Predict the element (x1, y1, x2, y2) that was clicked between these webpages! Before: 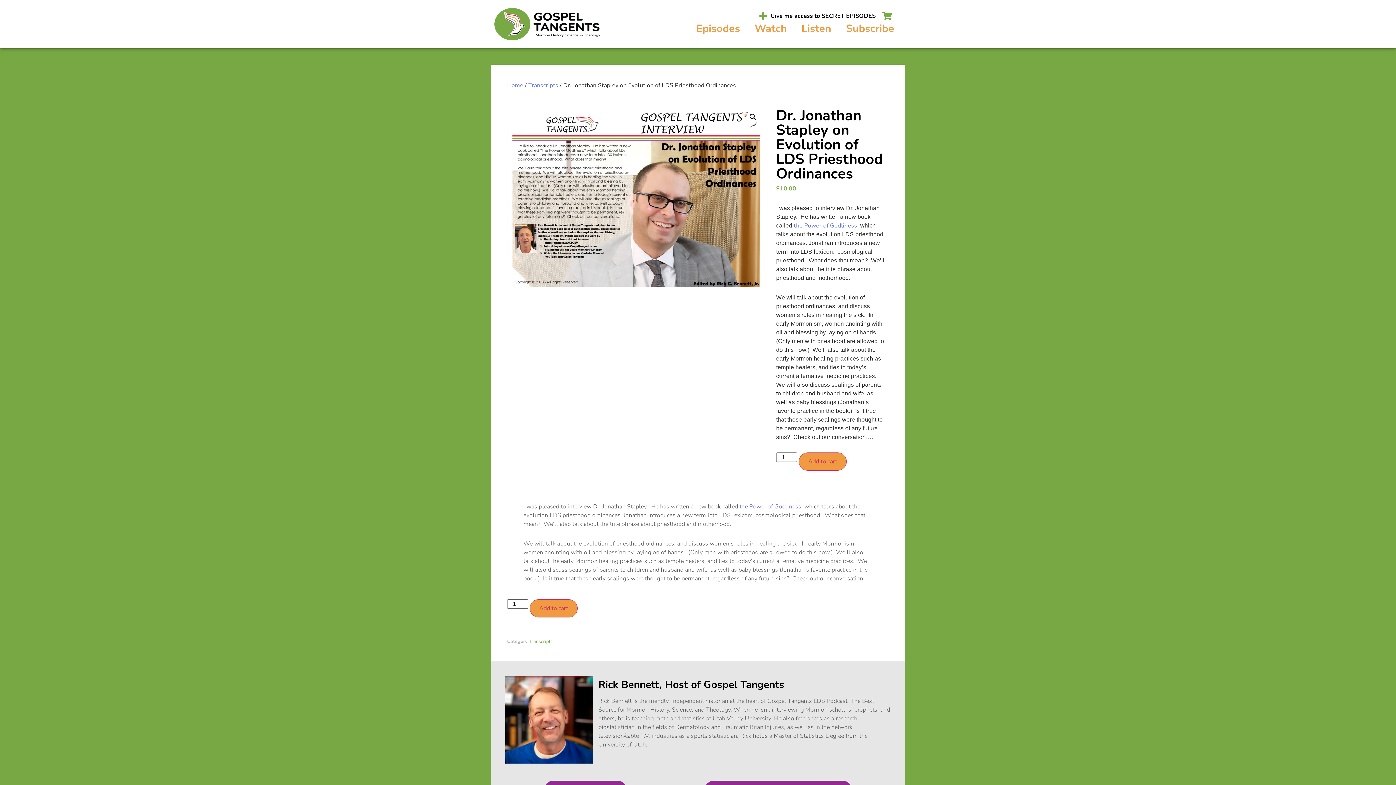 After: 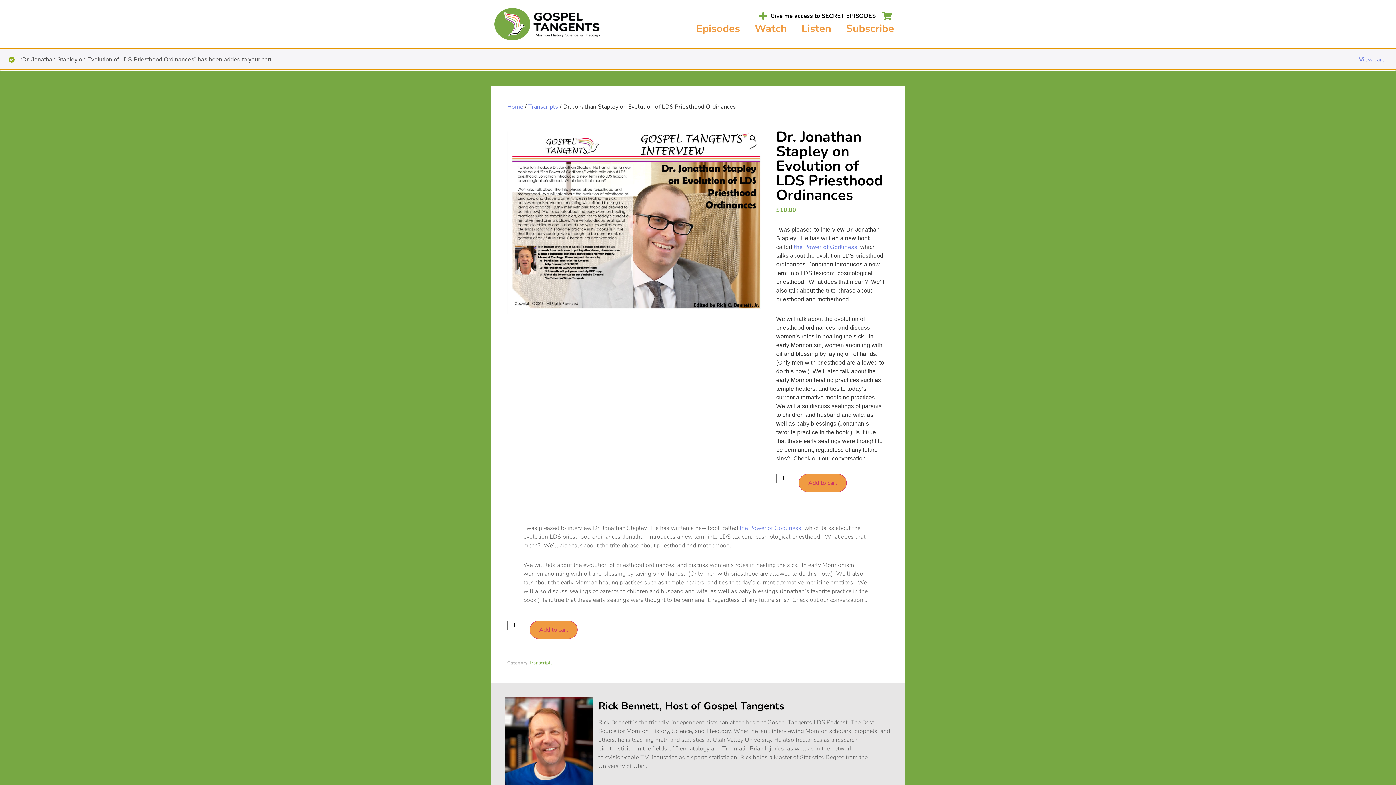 Action: label: Add to cart bbox: (798, 452, 846, 470)